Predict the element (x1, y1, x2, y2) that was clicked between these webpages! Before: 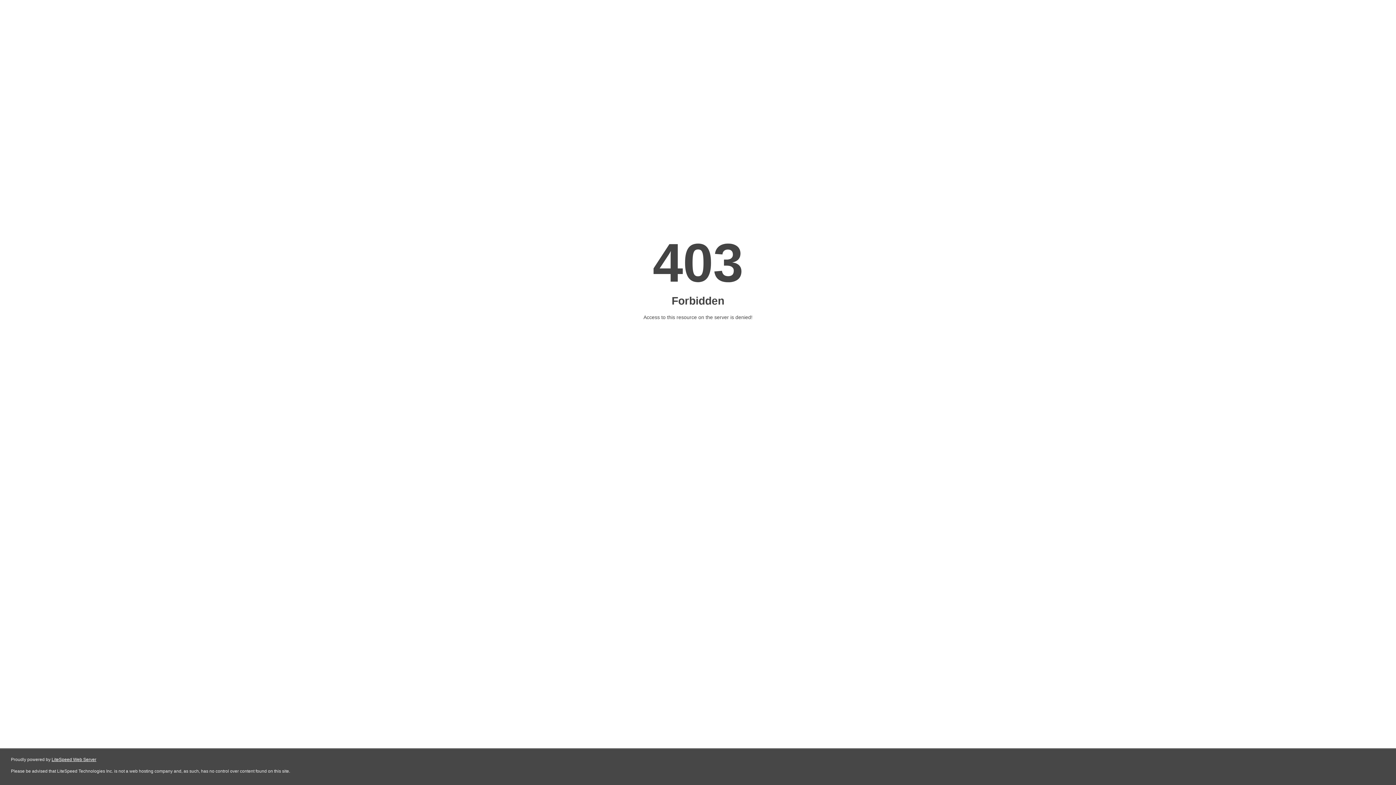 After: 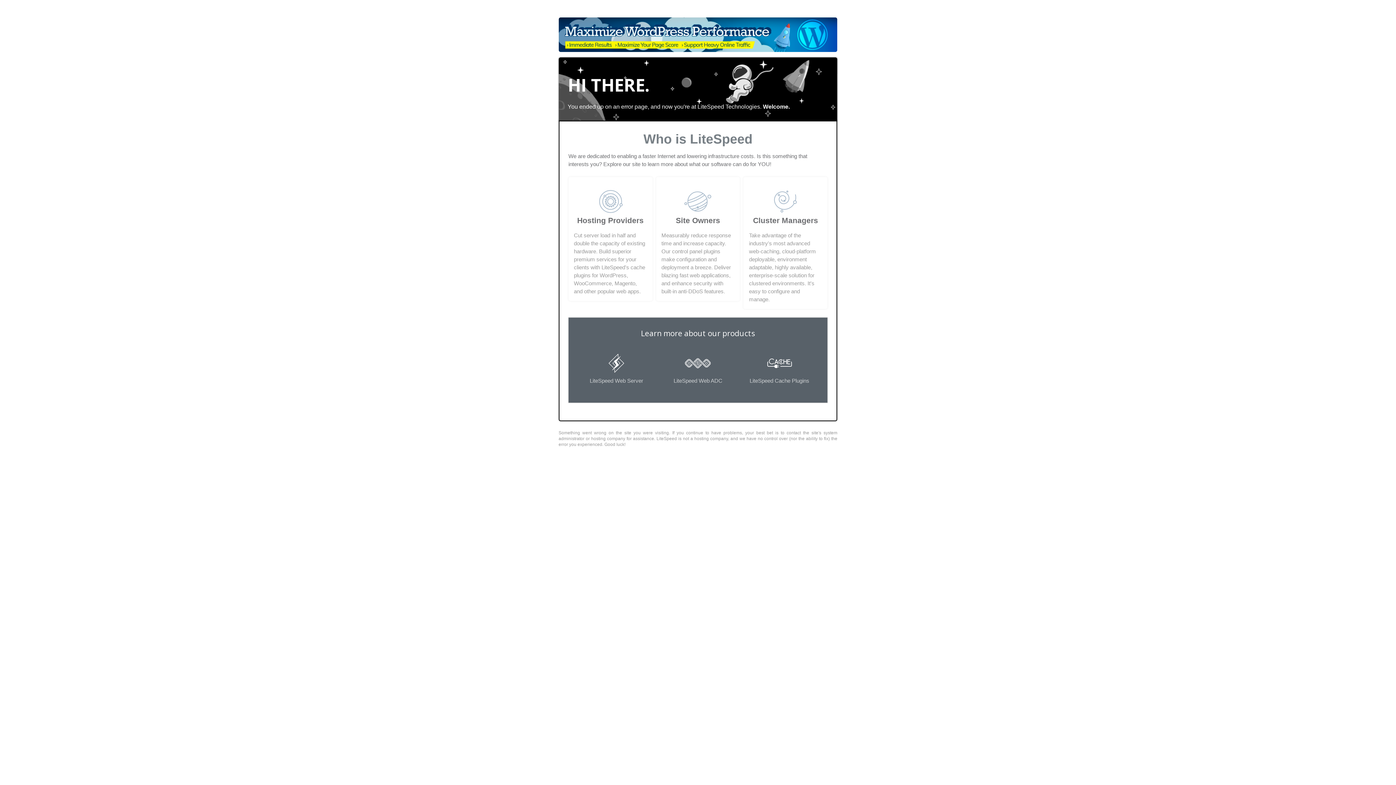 Action: bbox: (51, 757, 96, 762) label: LiteSpeed Web Server